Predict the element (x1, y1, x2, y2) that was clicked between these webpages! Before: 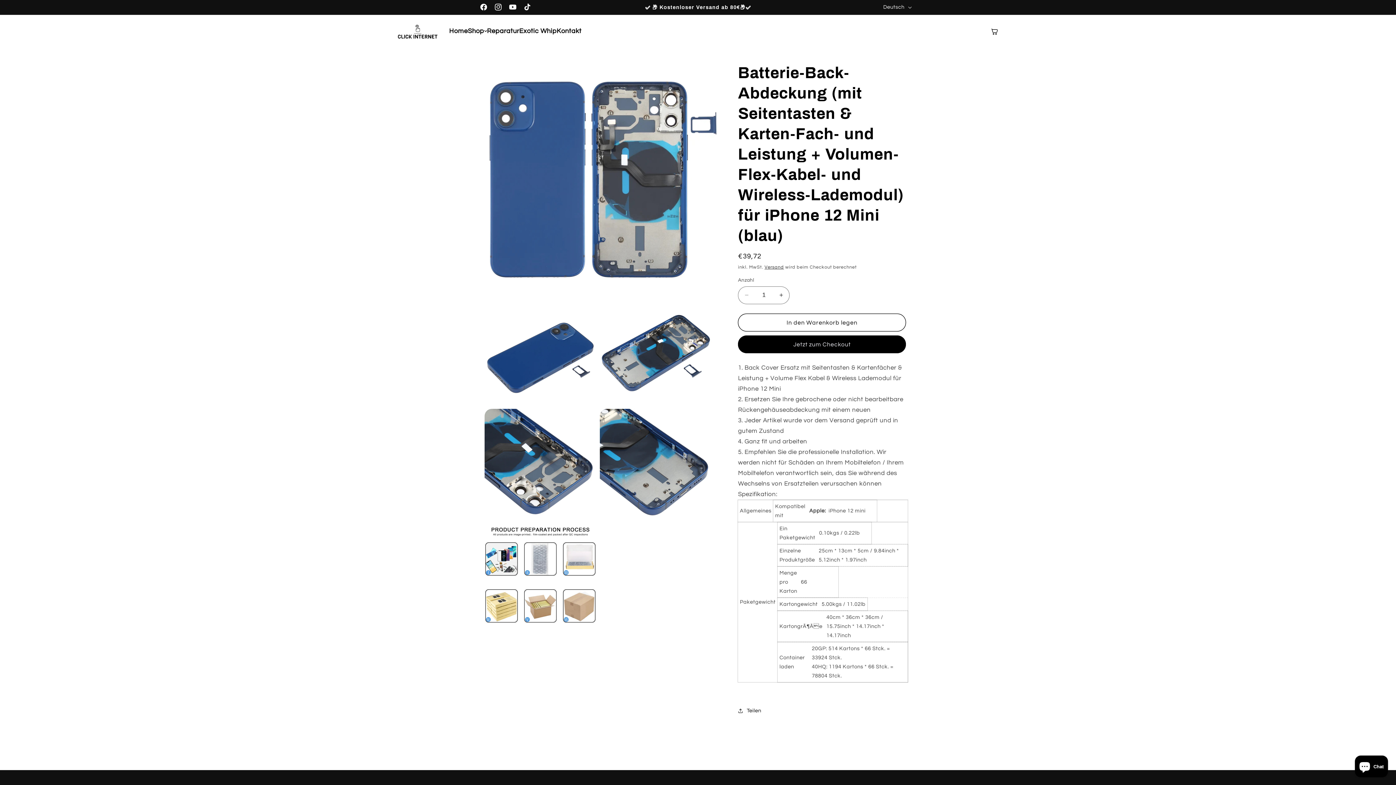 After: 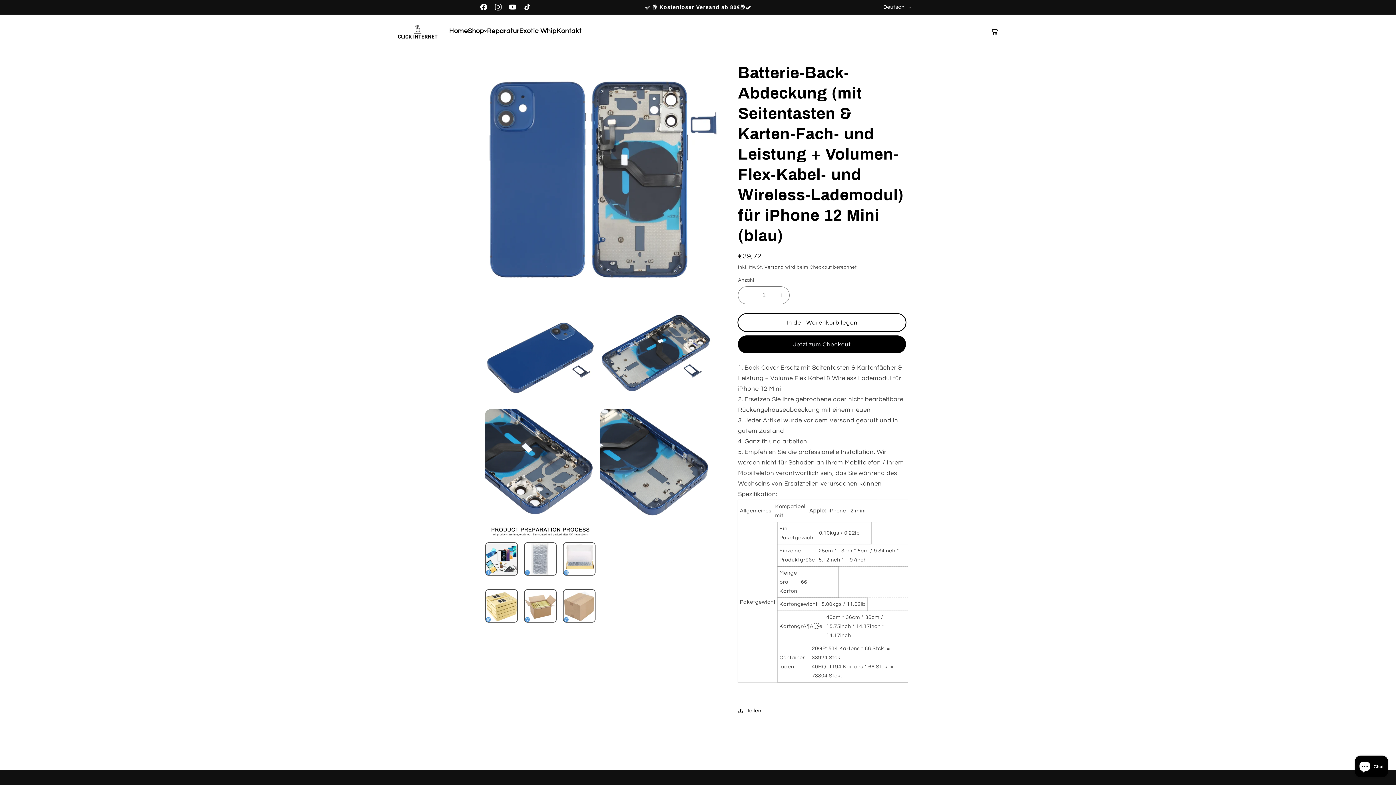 Action: bbox: (738, 313, 906, 331) label: In den Warenkorb legen